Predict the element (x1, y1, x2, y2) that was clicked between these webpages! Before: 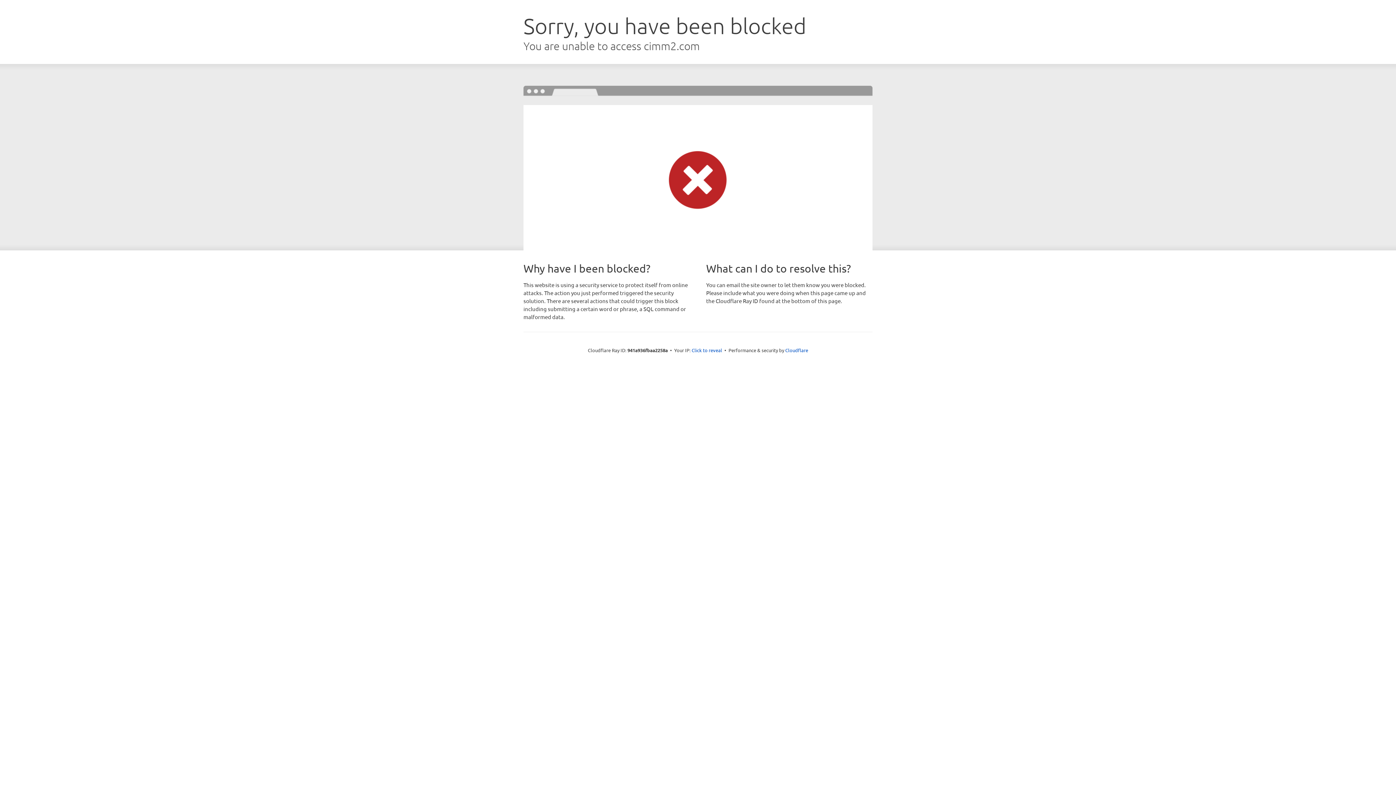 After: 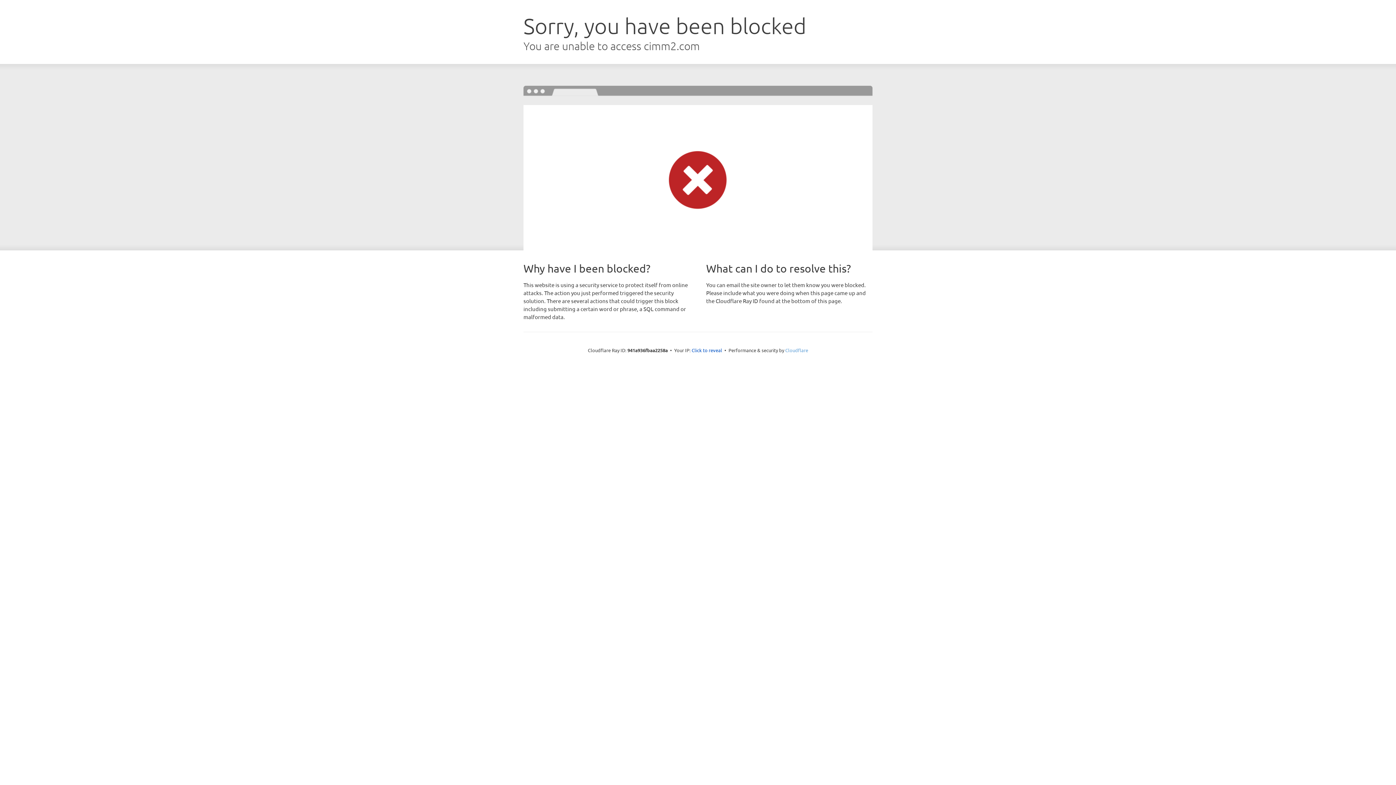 Action: label: Cloudflare bbox: (785, 347, 808, 353)